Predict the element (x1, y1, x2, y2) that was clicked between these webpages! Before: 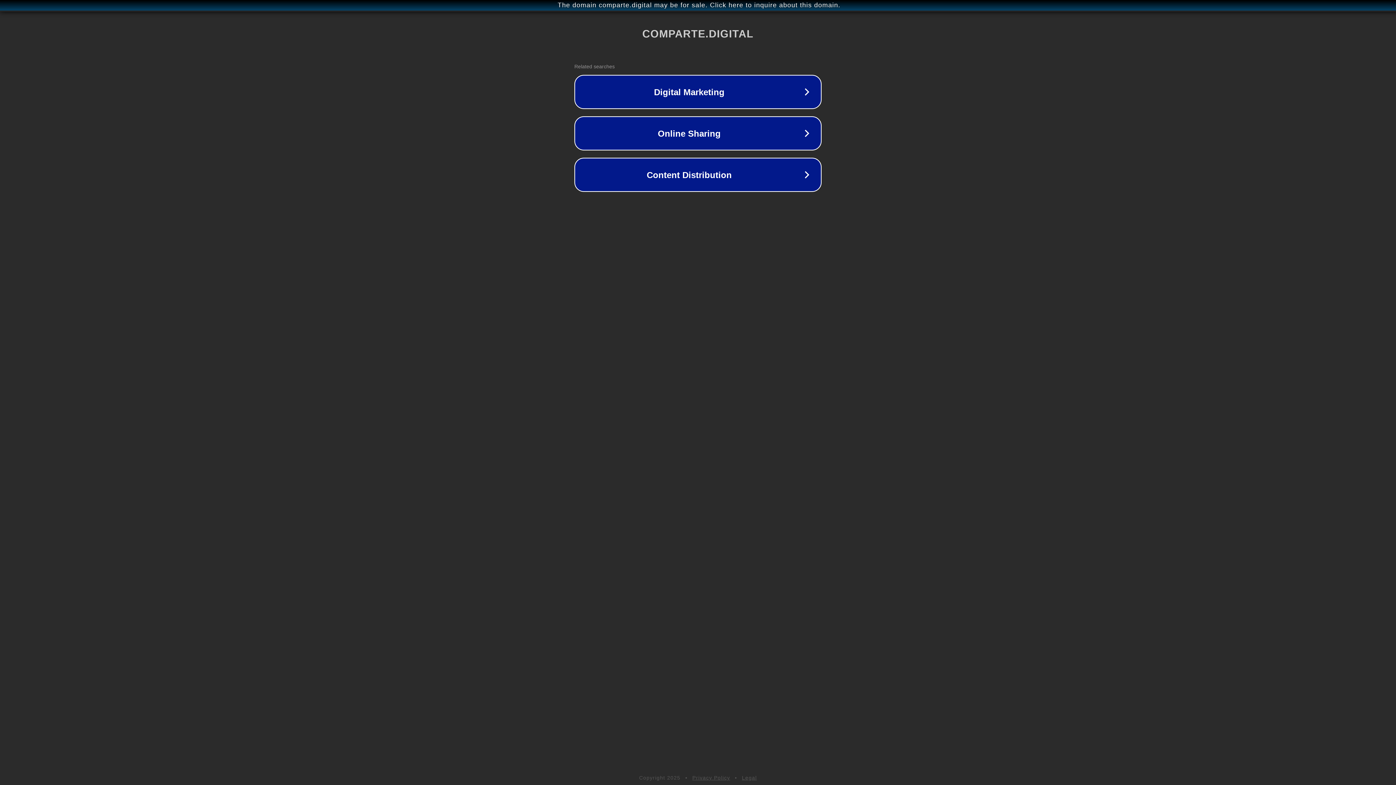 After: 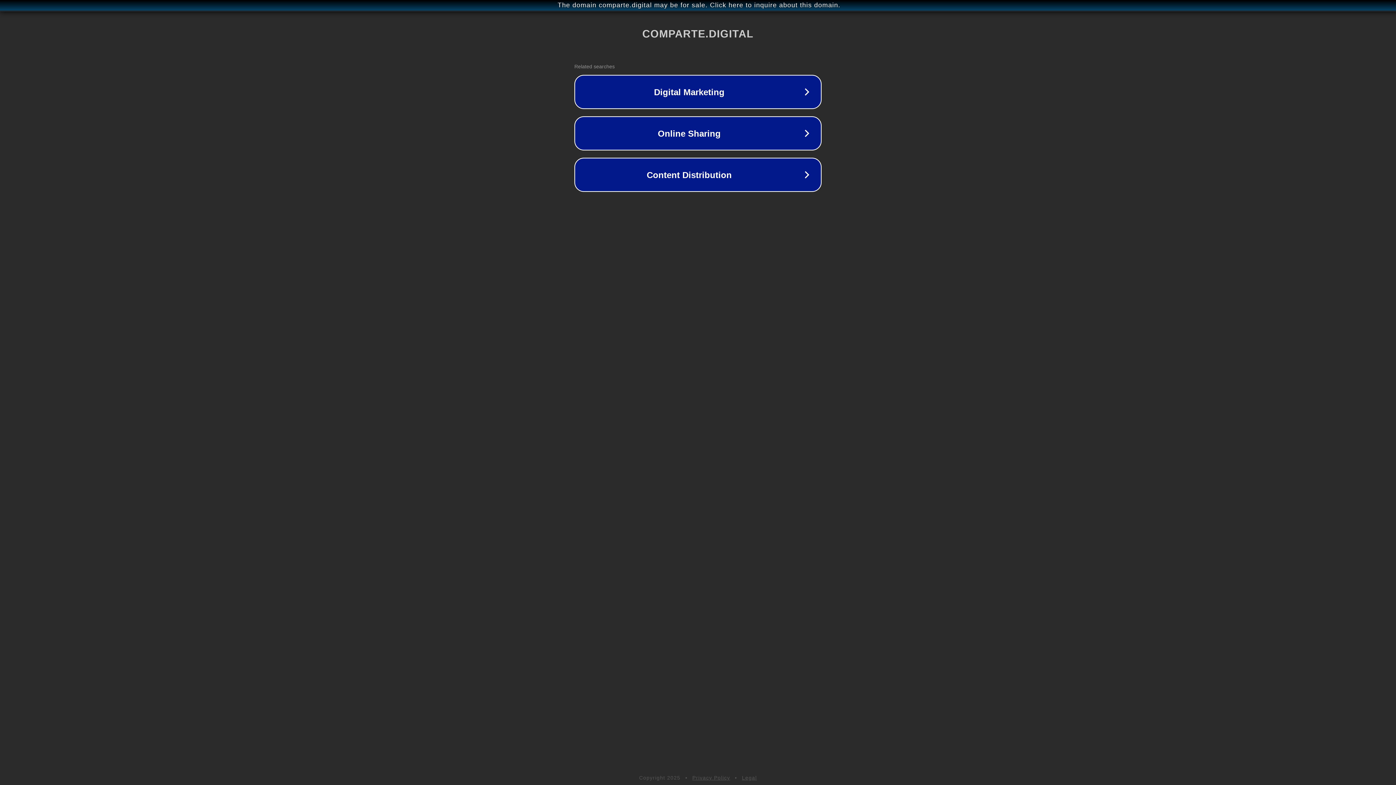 Action: bbox: (742, 775, 757, 781) label: Legal